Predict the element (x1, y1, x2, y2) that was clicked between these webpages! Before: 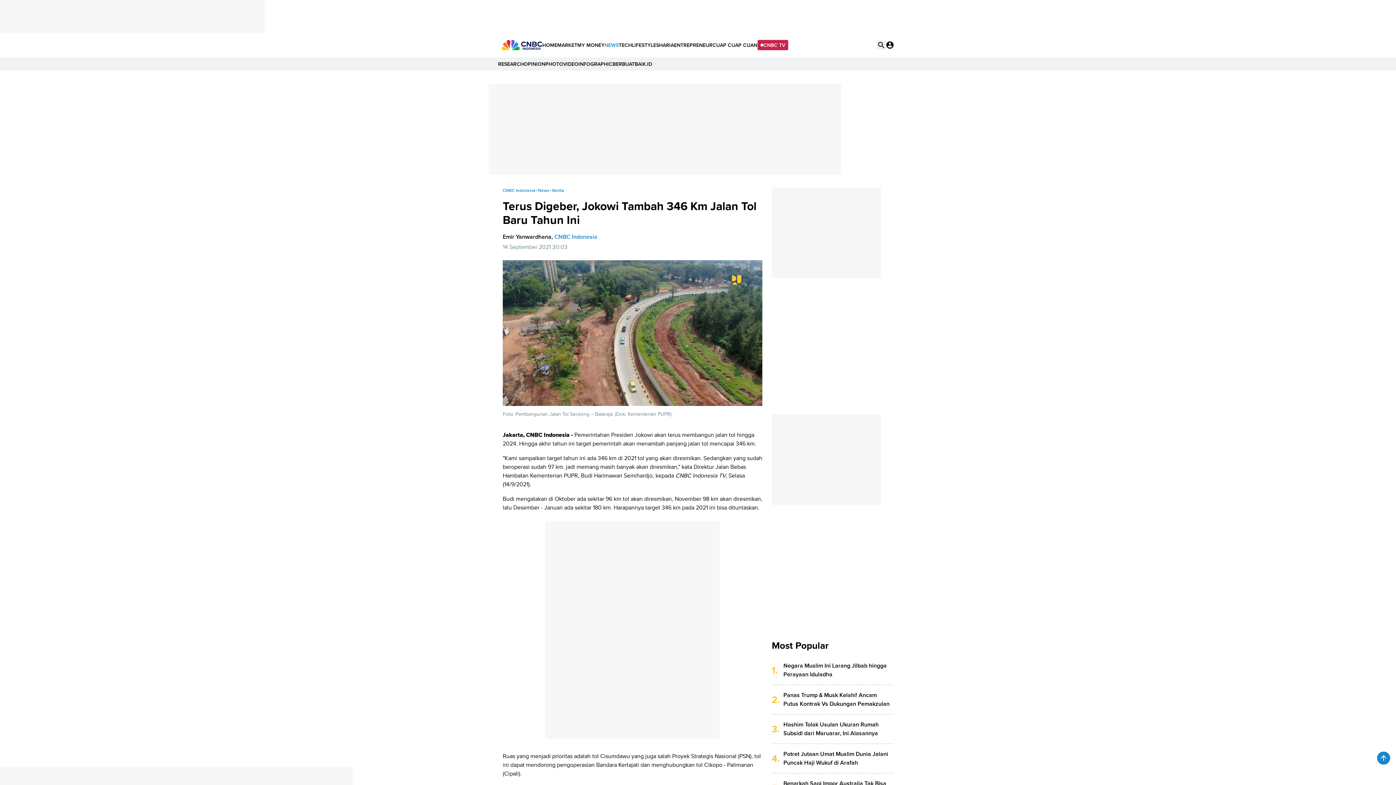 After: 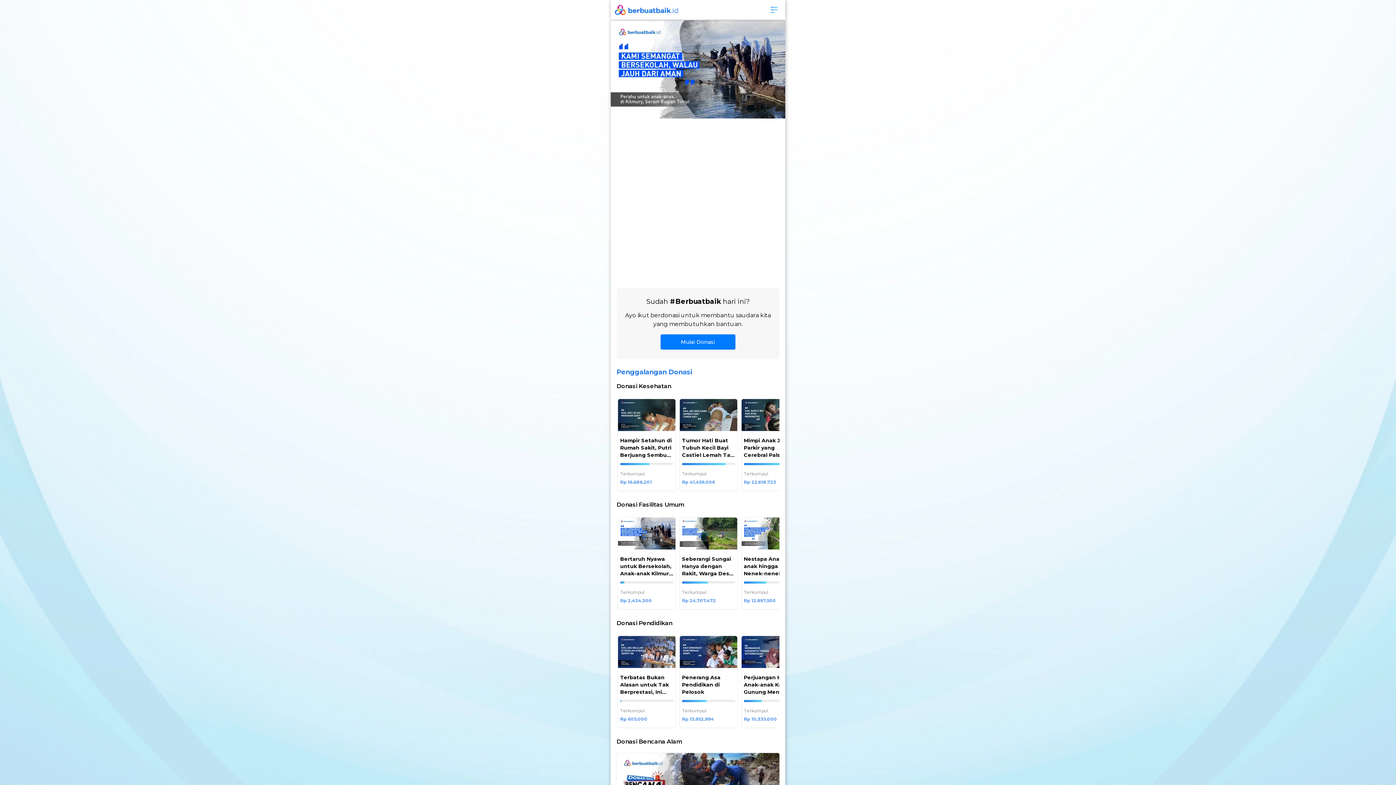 Action: label: BERBUATBAIK.ID bbox: (612, 60, 652, 67)